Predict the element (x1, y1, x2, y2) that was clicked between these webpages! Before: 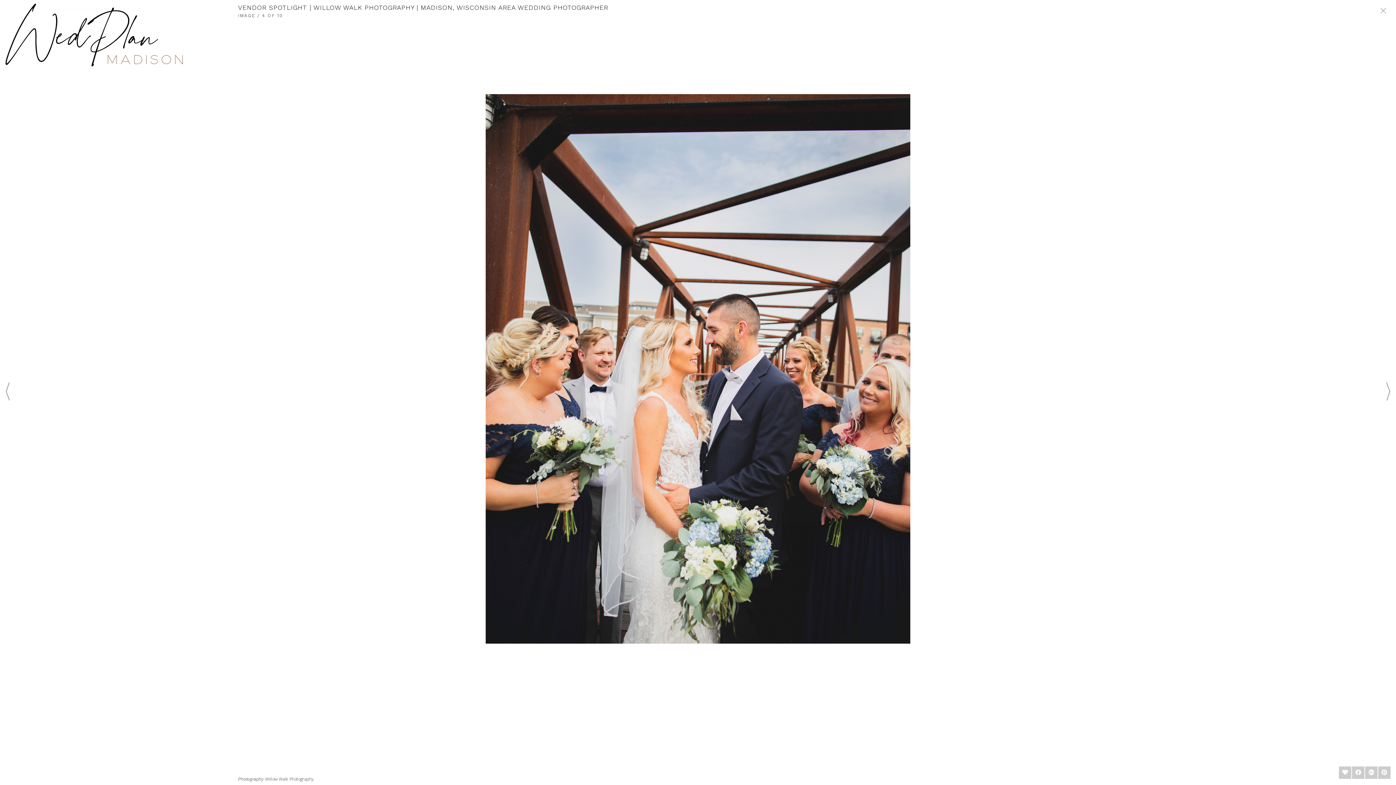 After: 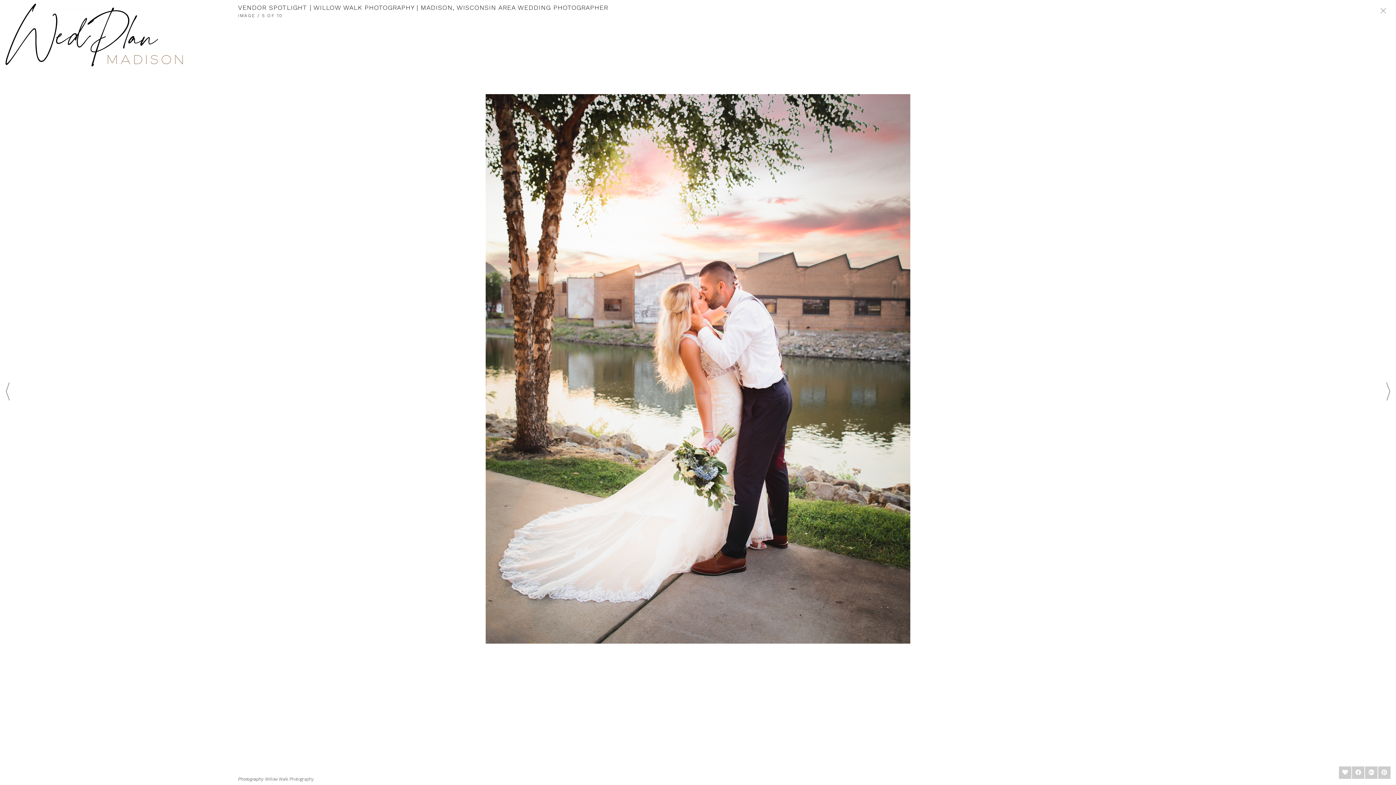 Action: bbox: (1386, 382, 1390, 404)